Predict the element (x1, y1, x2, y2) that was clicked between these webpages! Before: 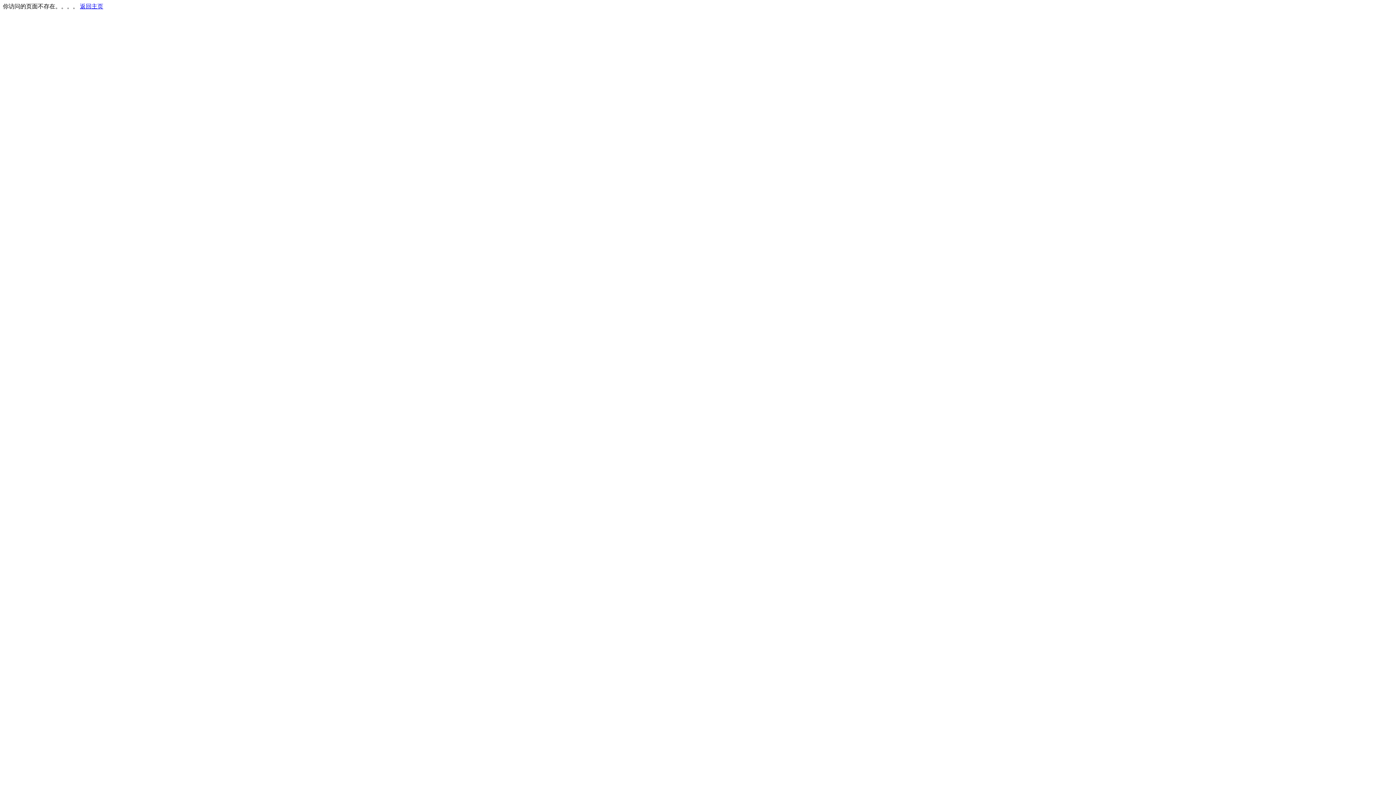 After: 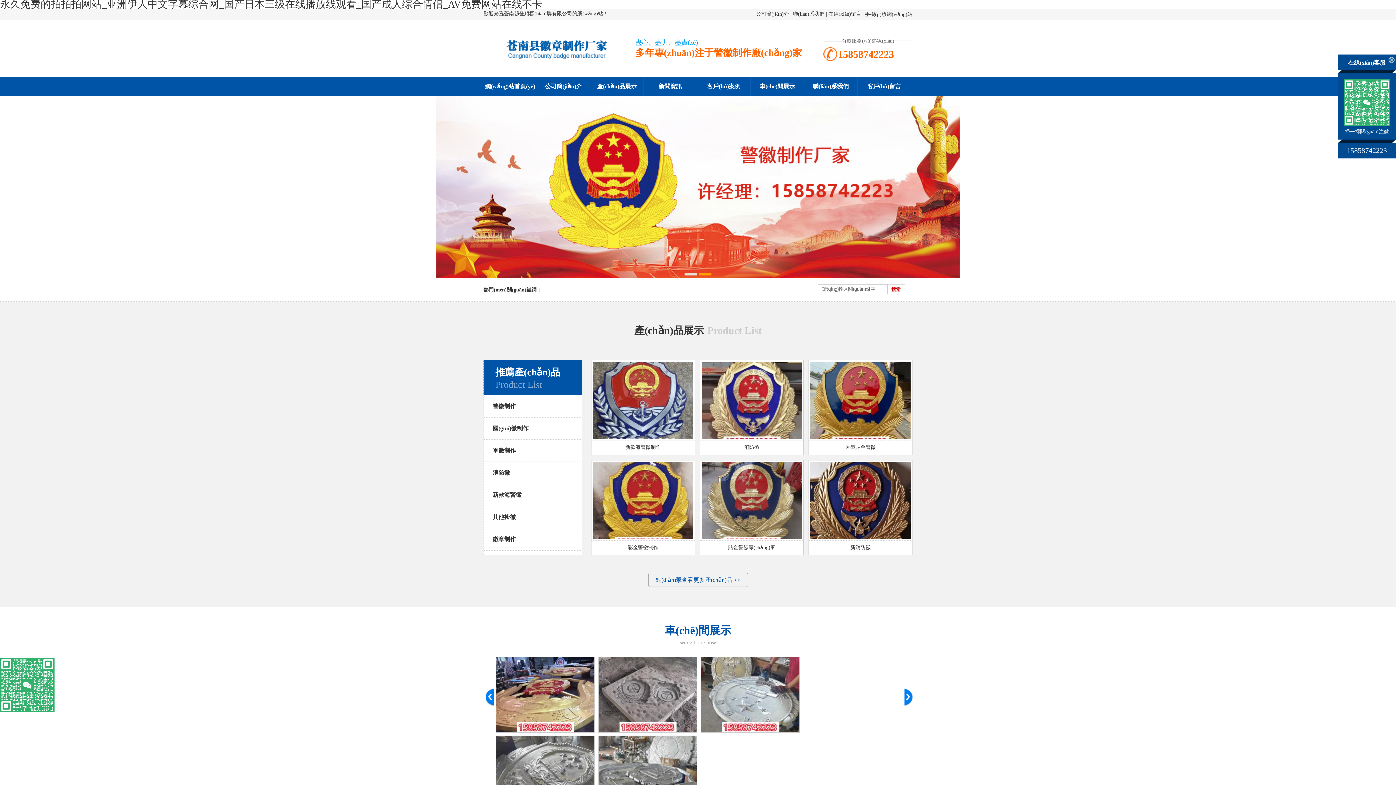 Action: bbox: (80, 3, 103, 9) label: 返回主页